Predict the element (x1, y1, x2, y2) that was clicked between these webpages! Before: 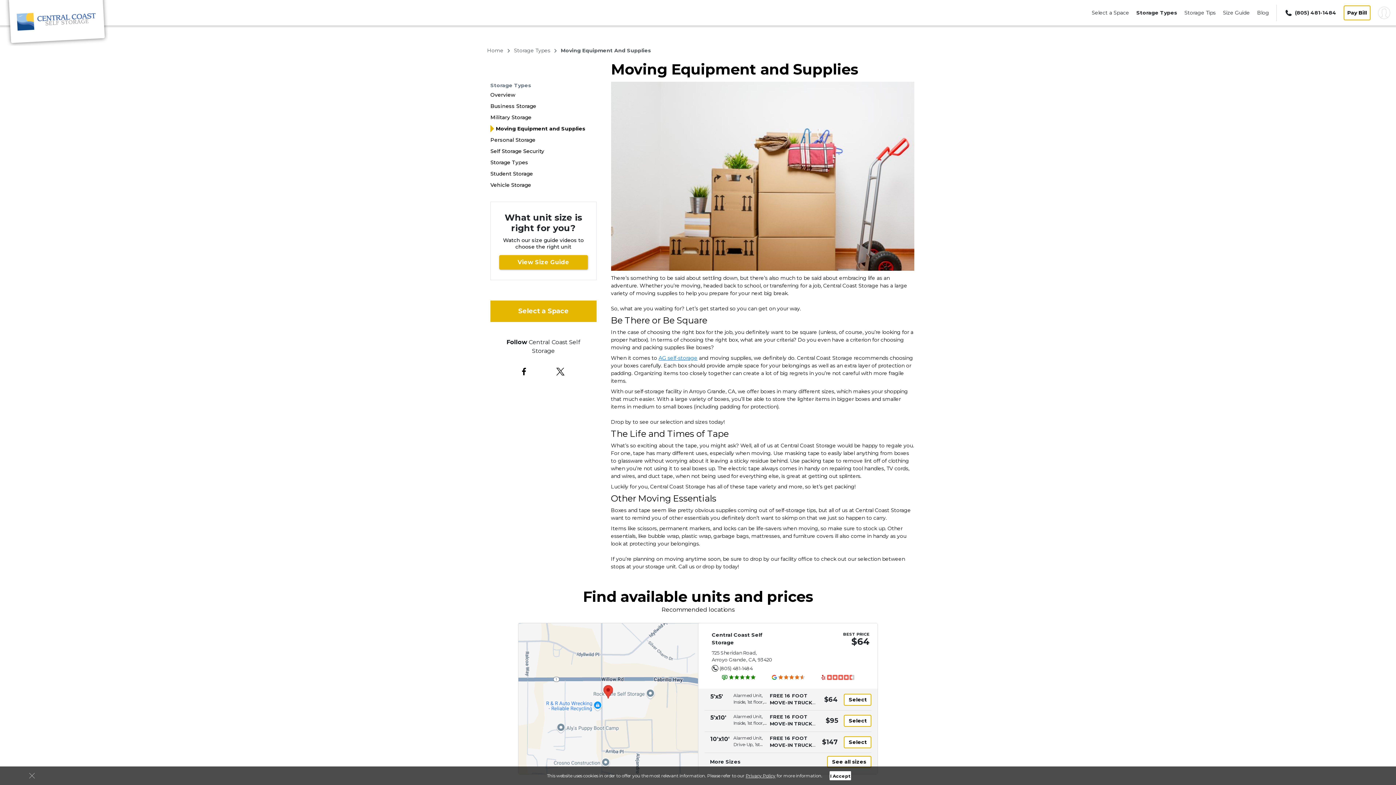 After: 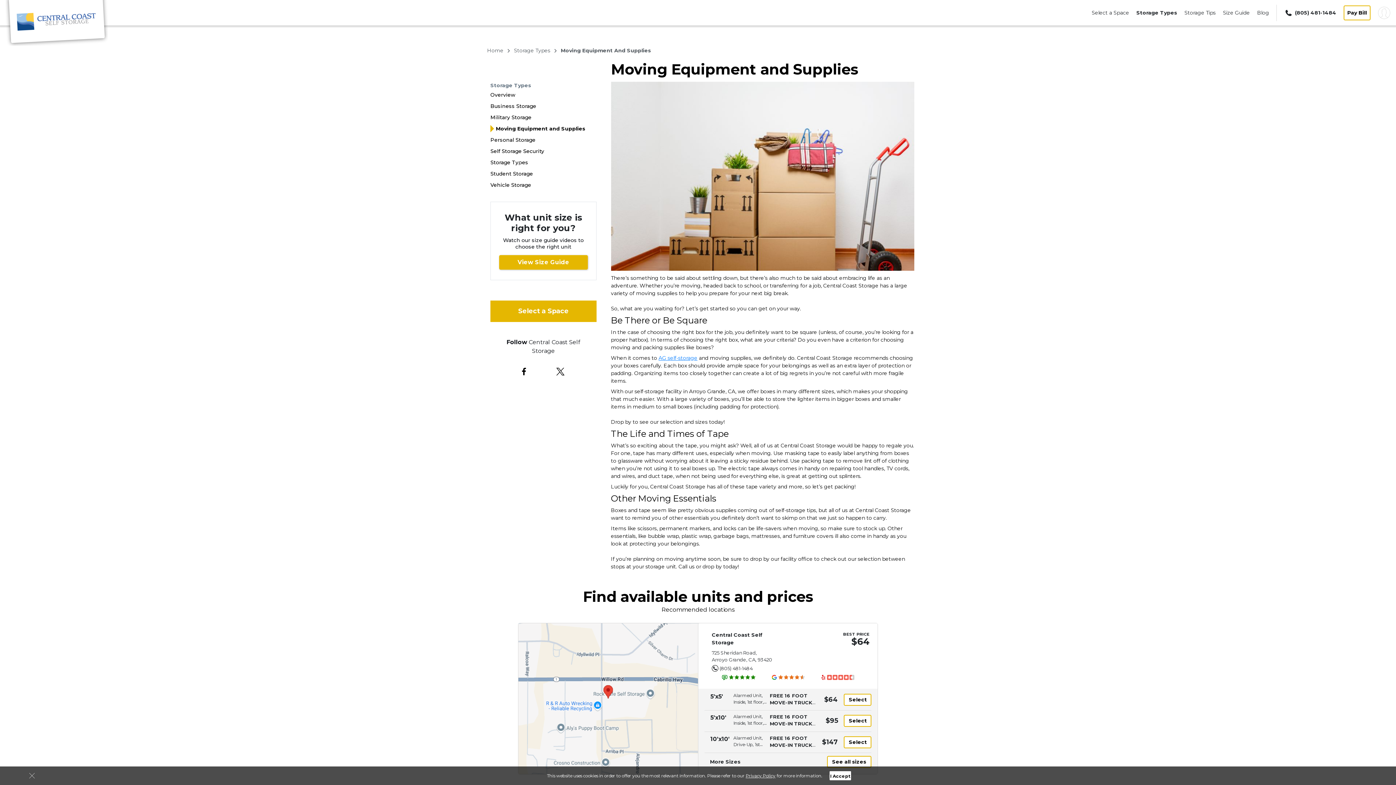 Action: bbox: (556, 365, 564, 376)